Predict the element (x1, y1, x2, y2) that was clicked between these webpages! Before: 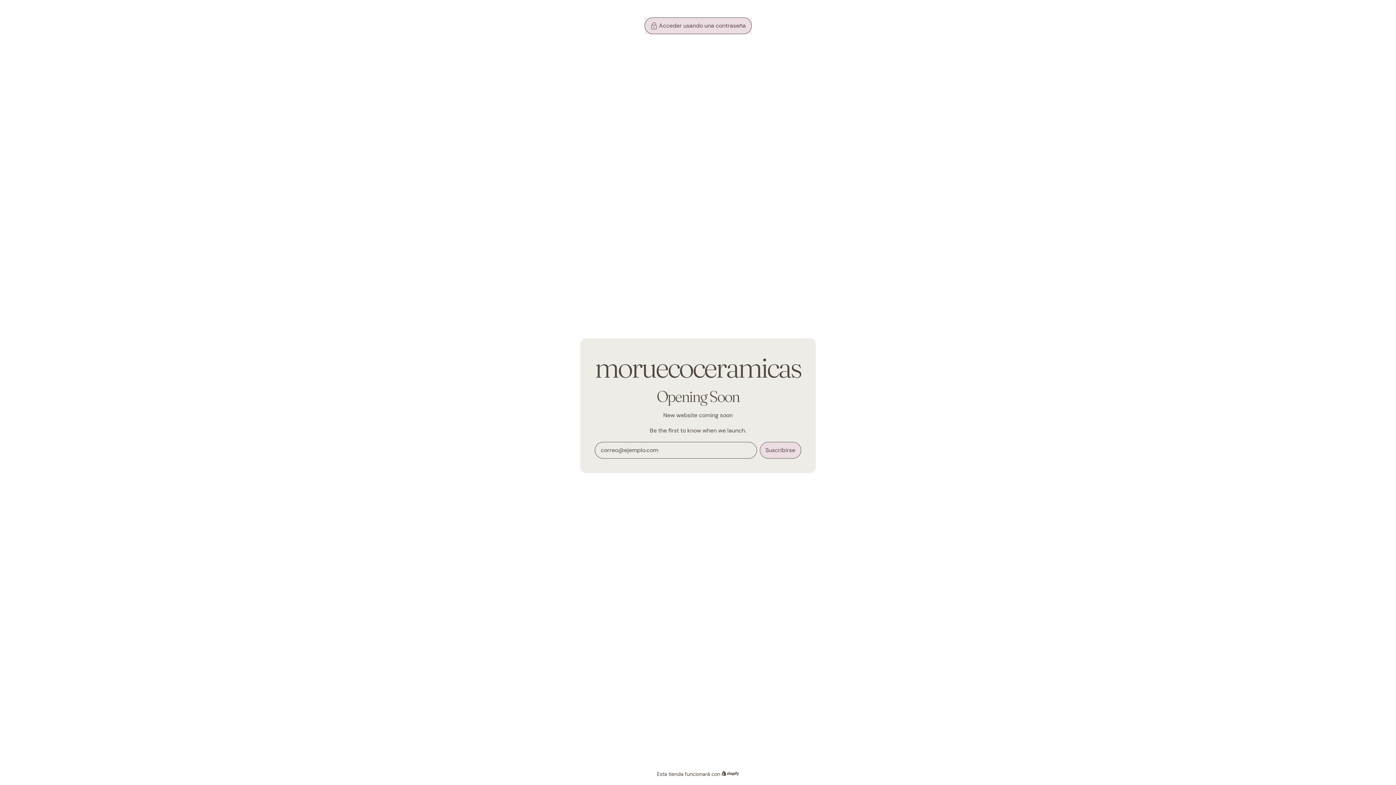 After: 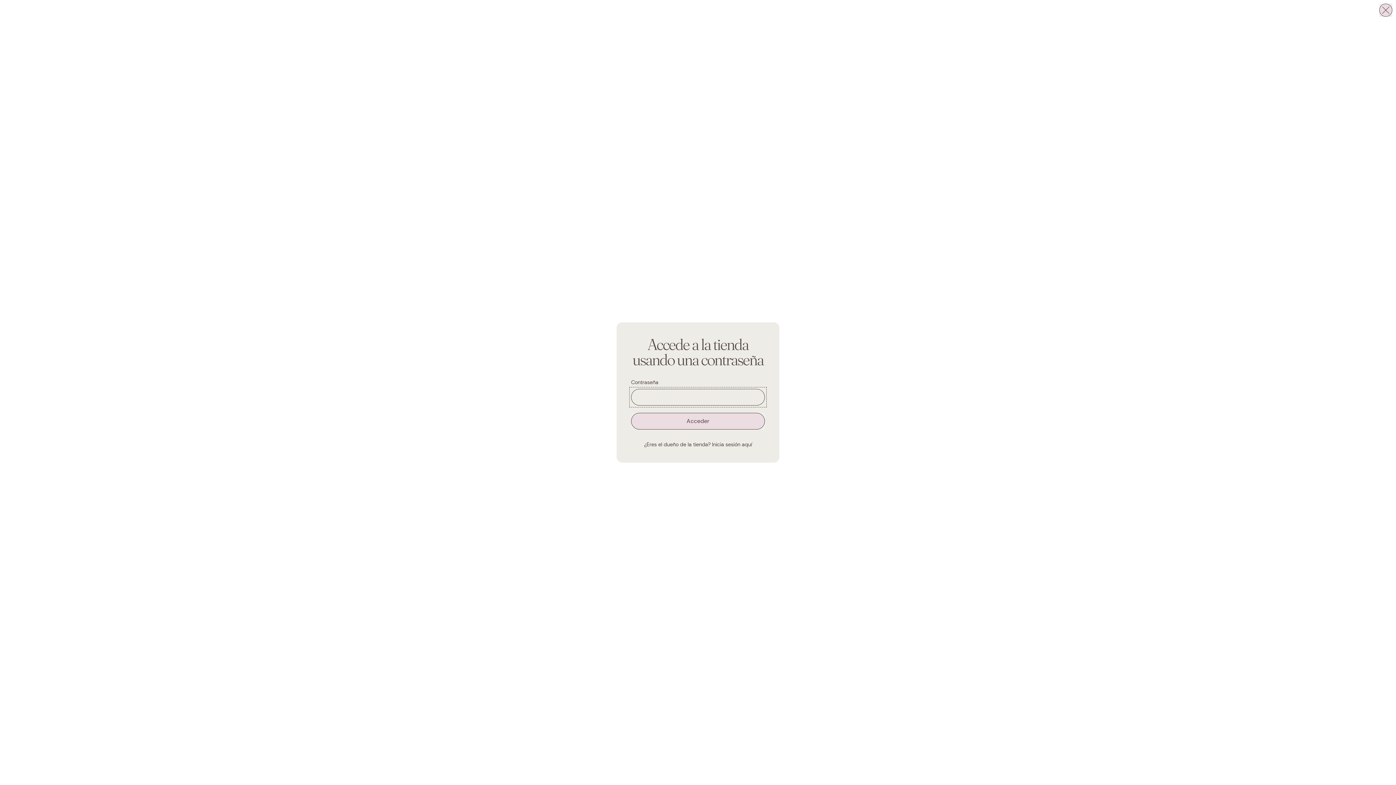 Action: bbox: (644, 17, 751, 34) label: Acceder usando una contraseña